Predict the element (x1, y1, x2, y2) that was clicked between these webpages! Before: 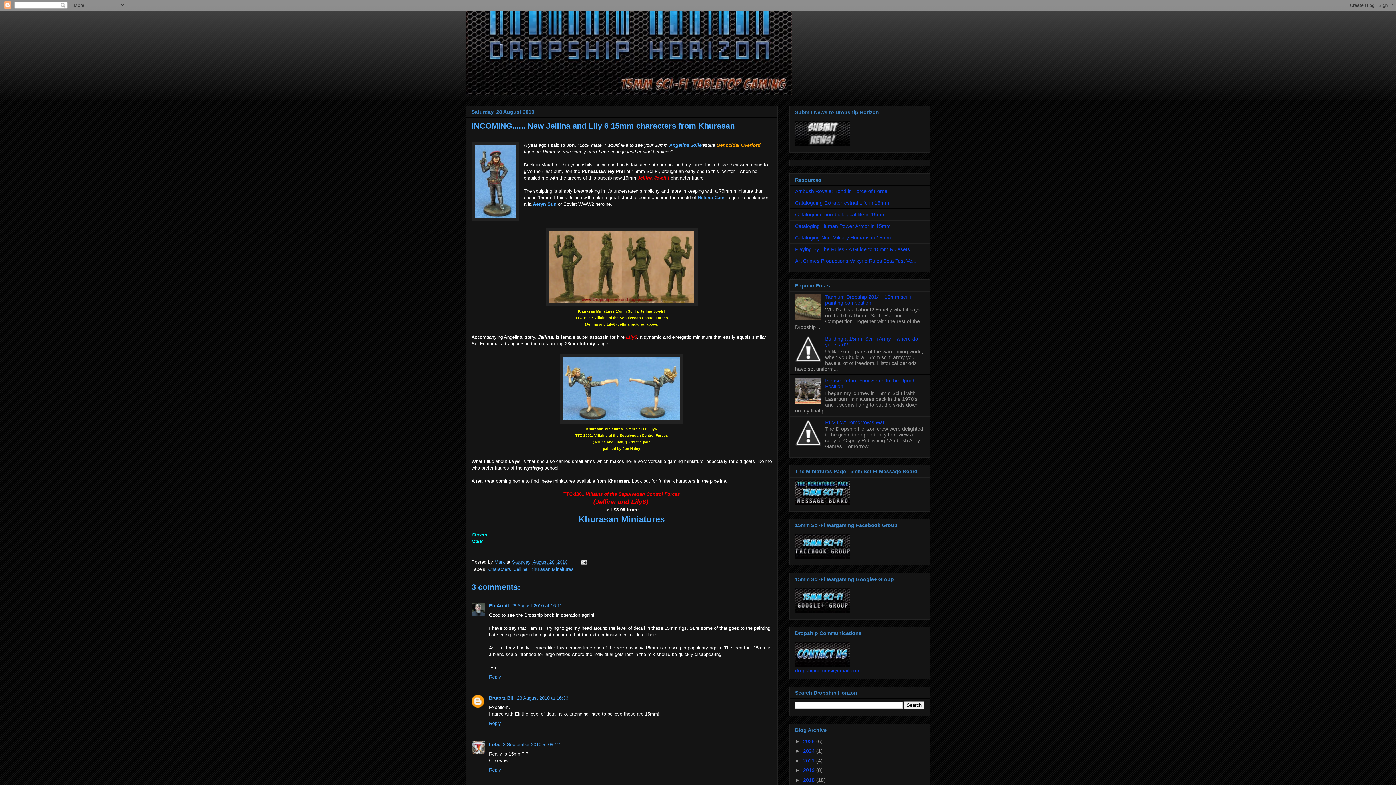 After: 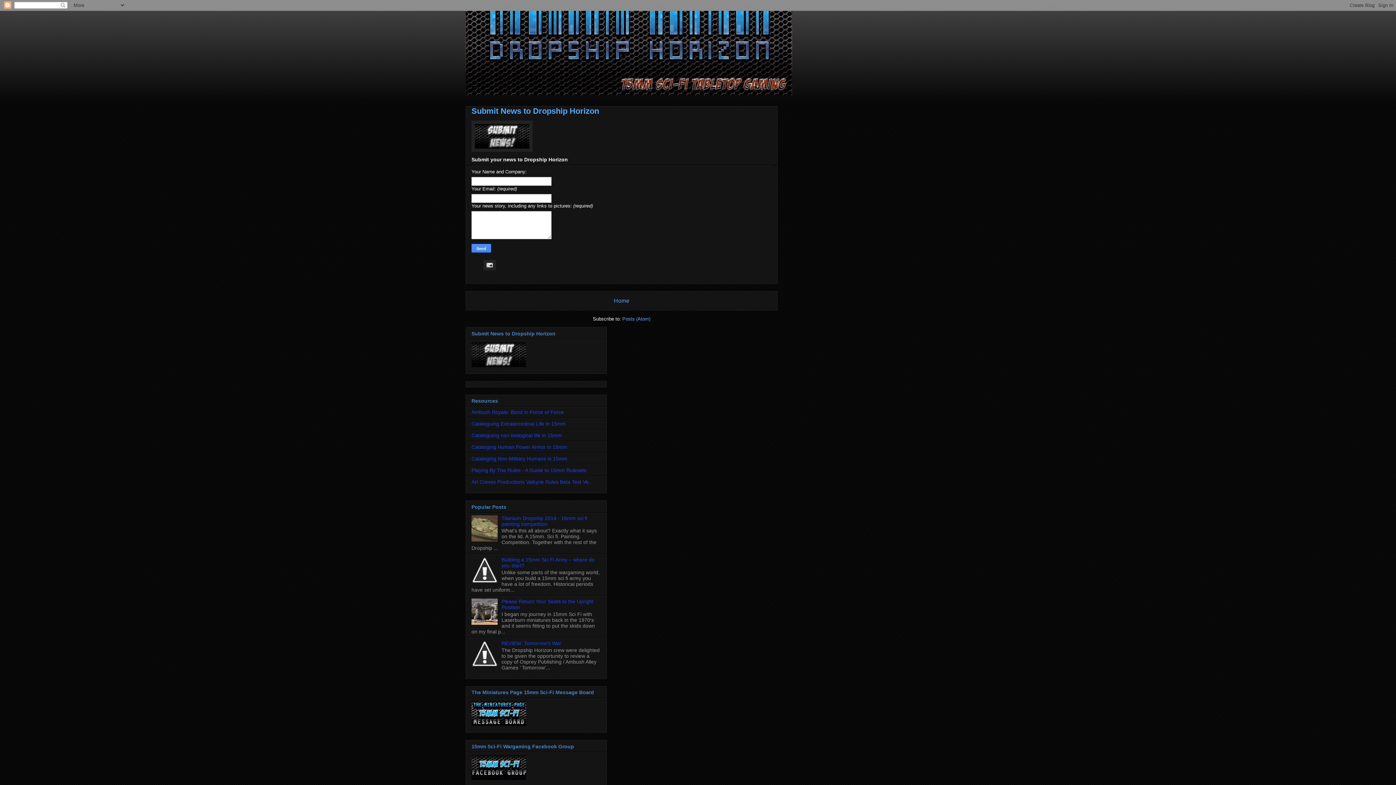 Action: bbox: (795, 141, 849, 147)